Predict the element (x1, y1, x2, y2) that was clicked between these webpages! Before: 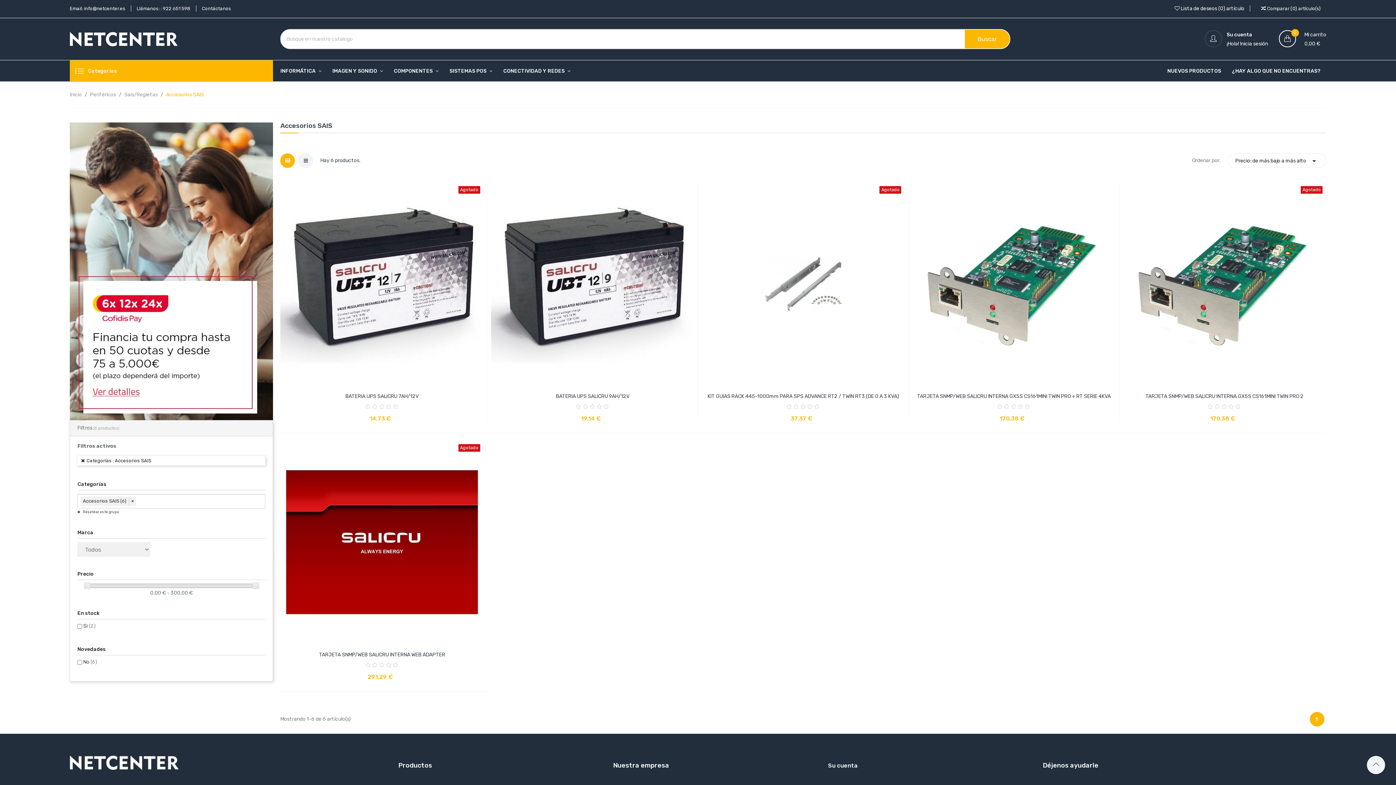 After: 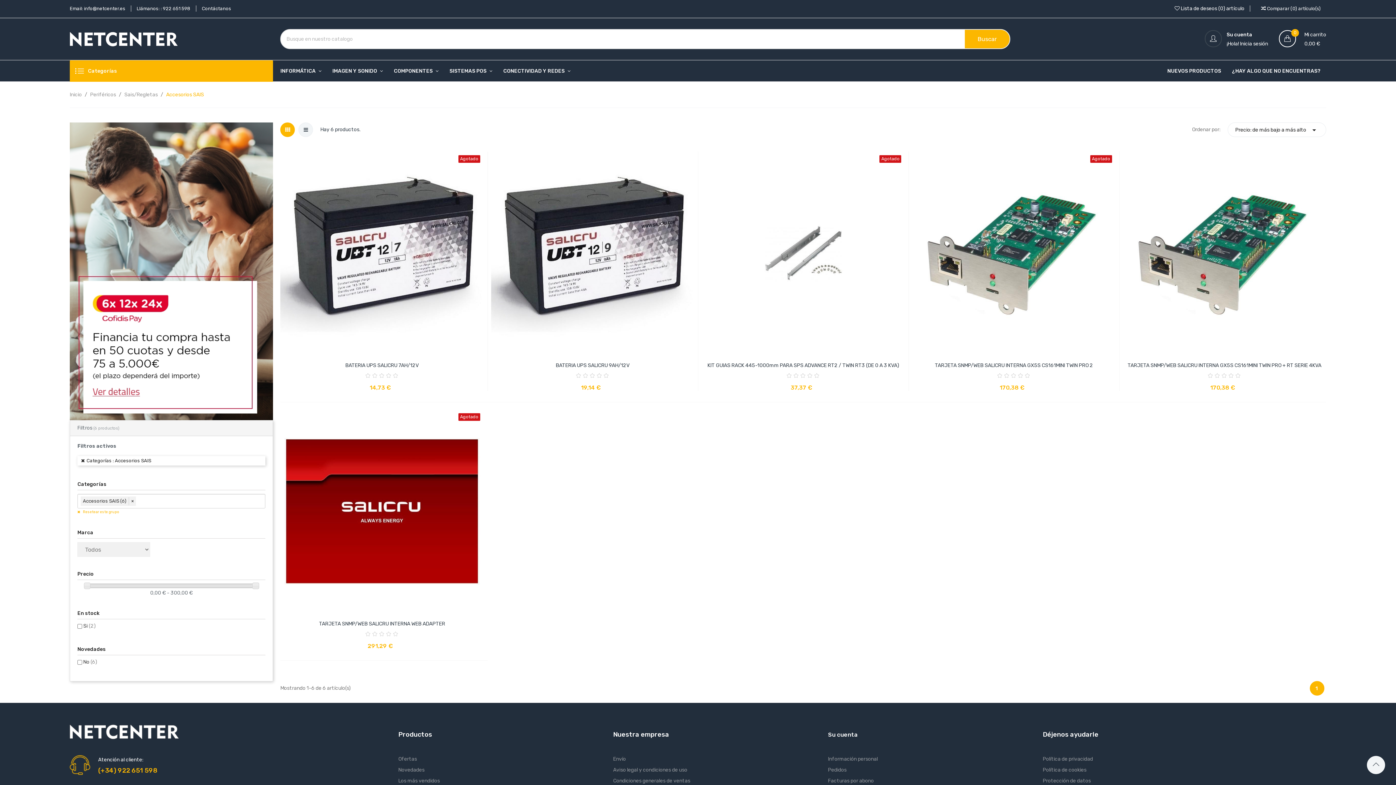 Action: bbox: (77, 510, 119, 514) label:  Resetear este grupo